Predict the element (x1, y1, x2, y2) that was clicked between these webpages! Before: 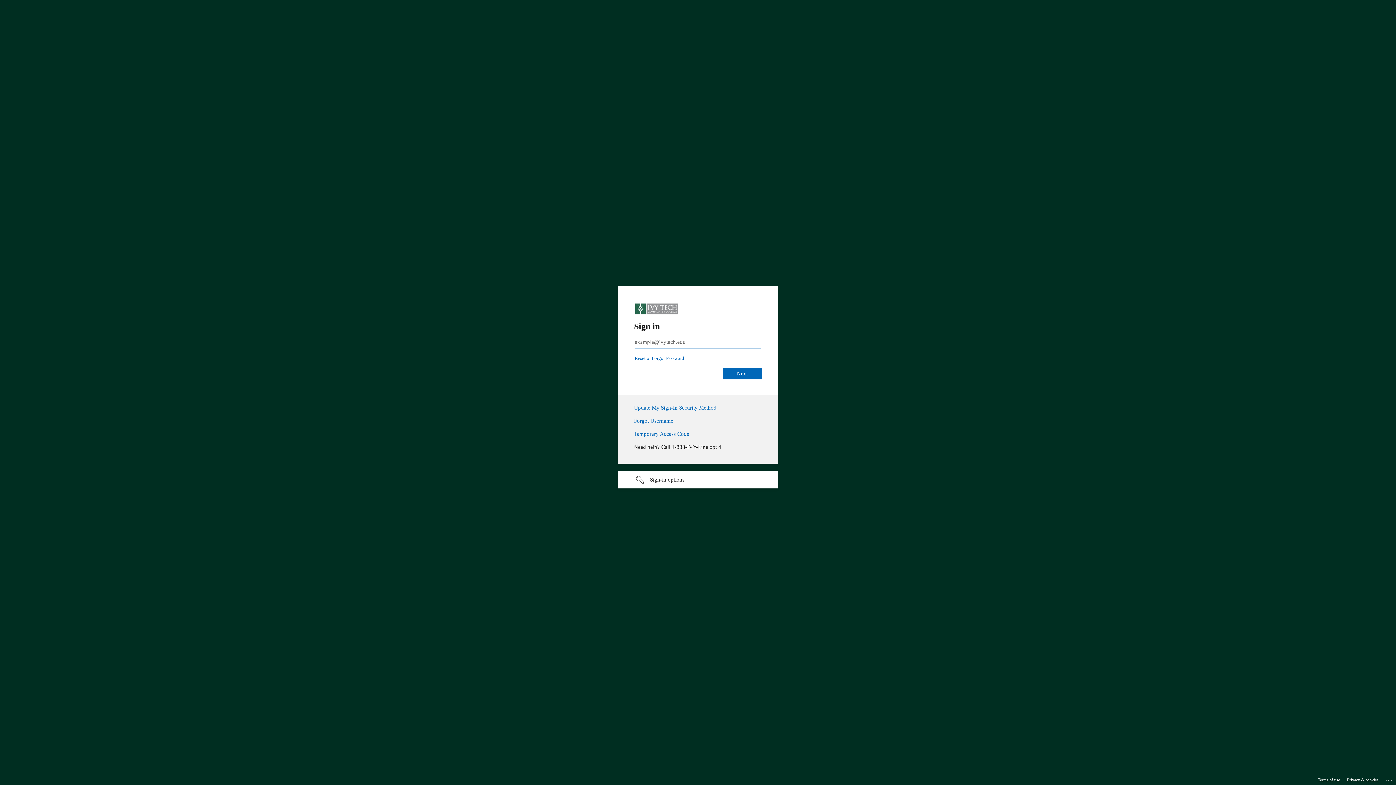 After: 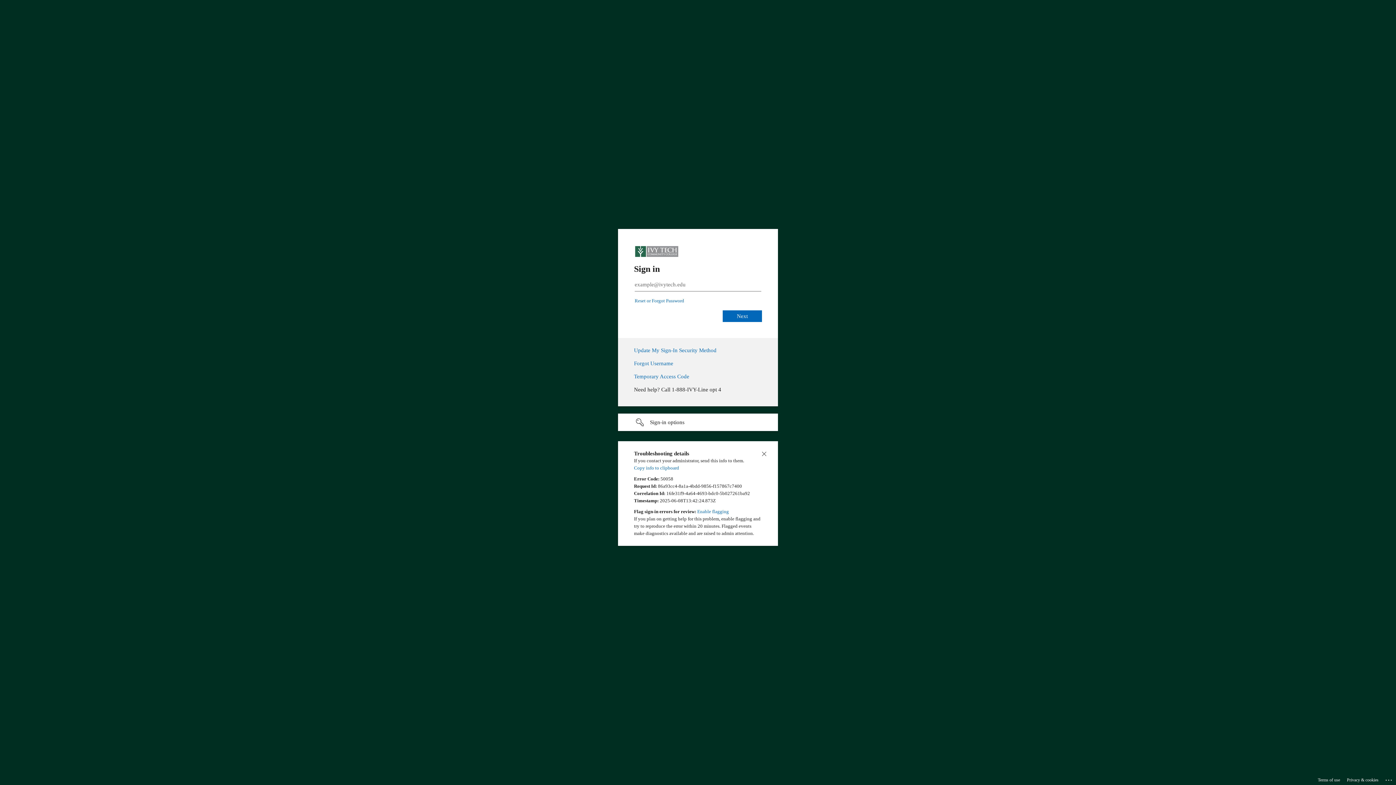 Action: bbox: (1385, 775, 1393, 783) label: Click here for troubleshooting information